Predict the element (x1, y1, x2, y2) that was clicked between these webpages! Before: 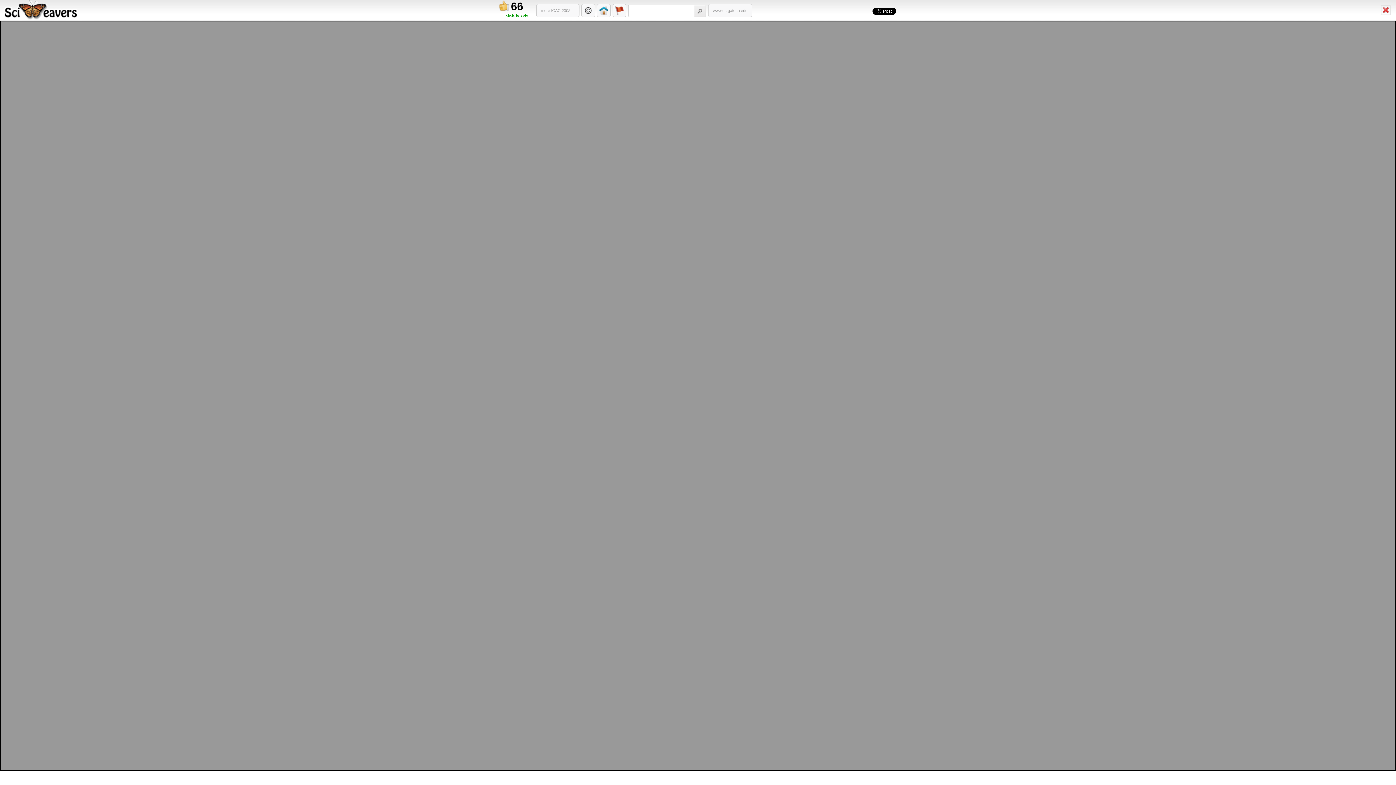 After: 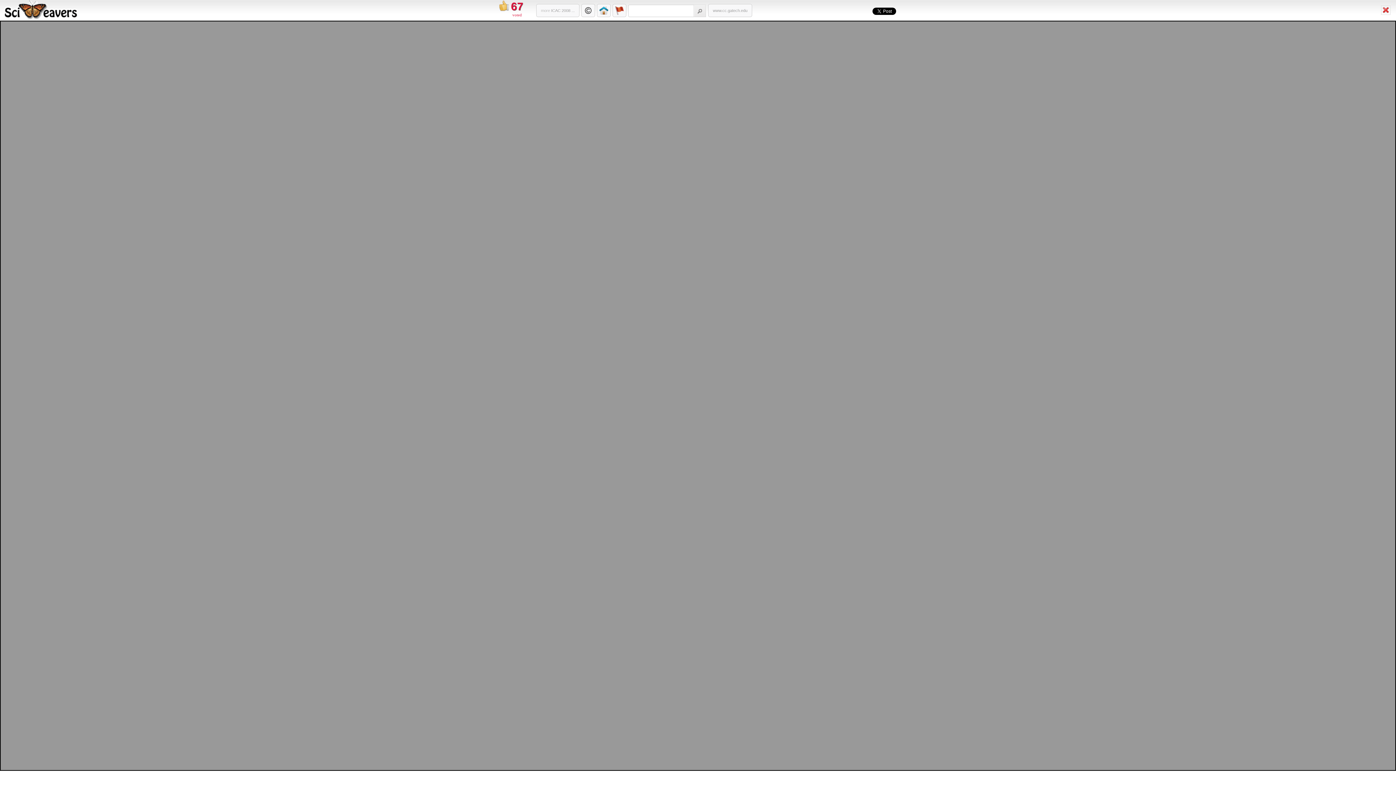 Action: label: click to vote bbox: (505, 13, 529, 17)